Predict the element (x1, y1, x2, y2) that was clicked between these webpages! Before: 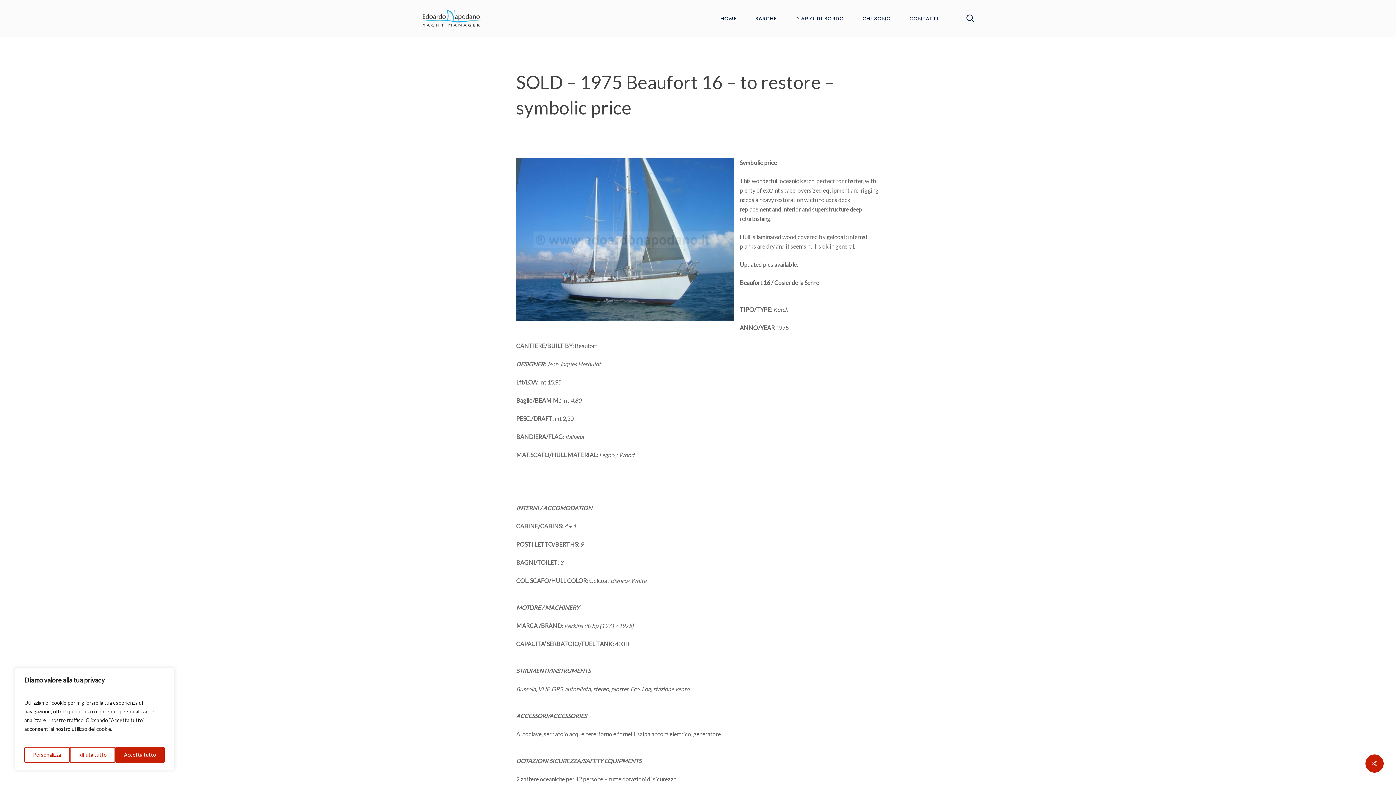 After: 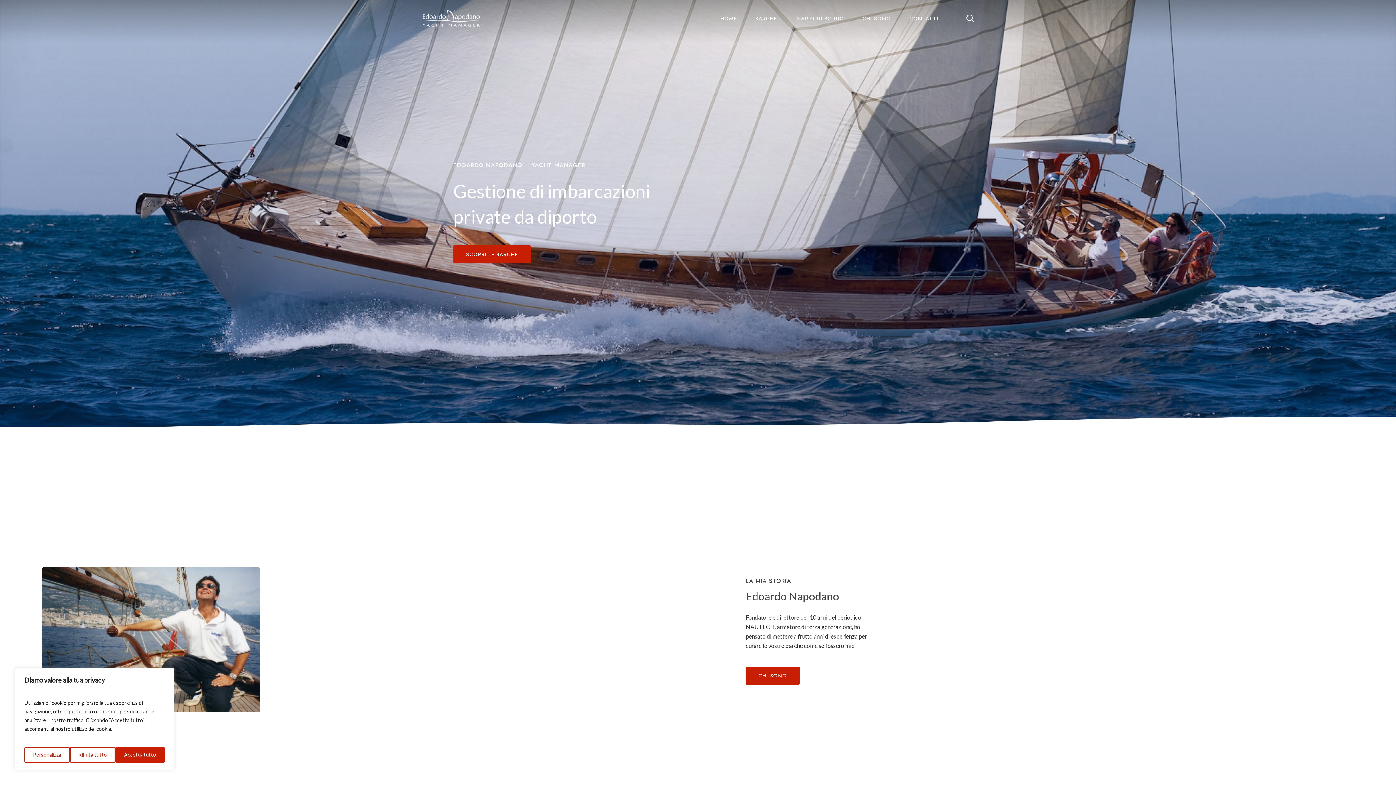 Action: label: HOME bbox: (711, 15, 746, 21)